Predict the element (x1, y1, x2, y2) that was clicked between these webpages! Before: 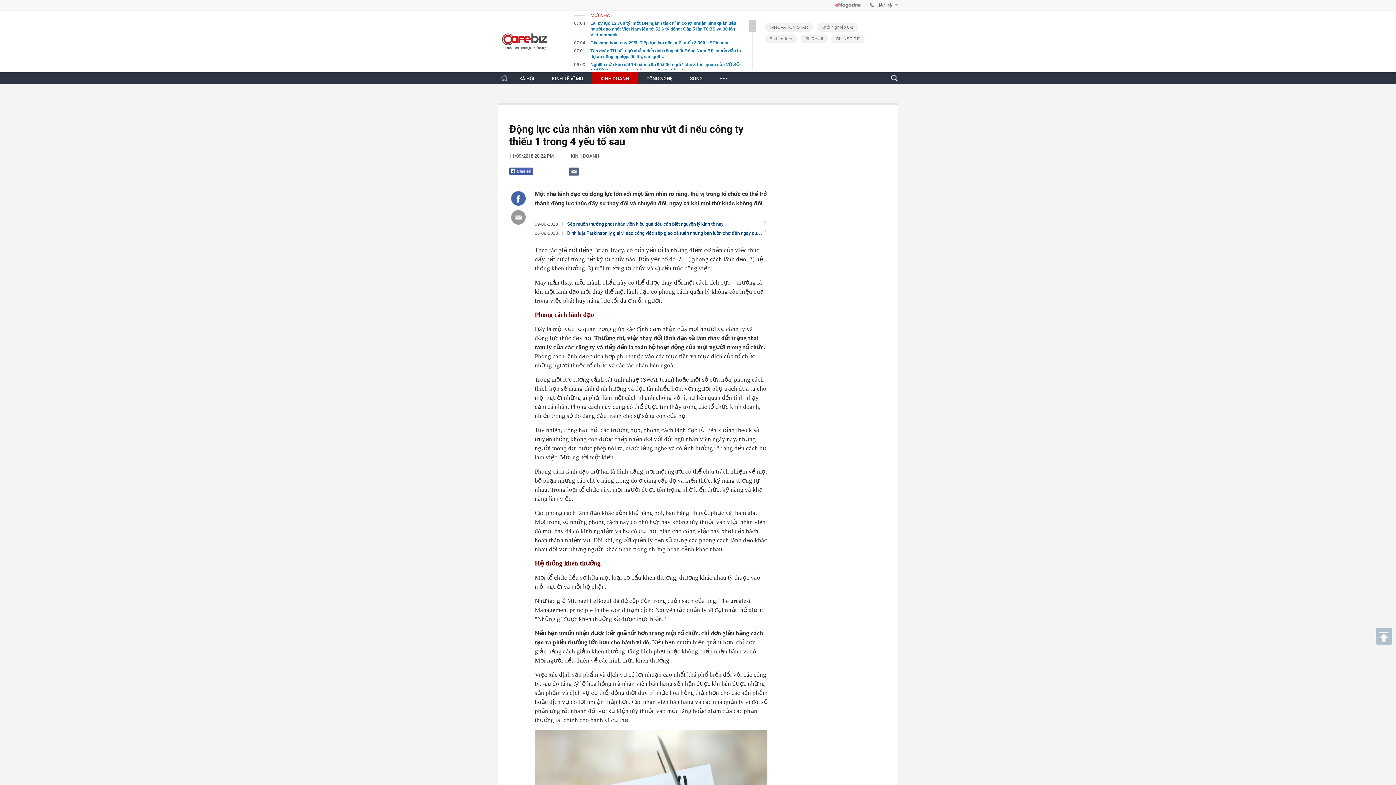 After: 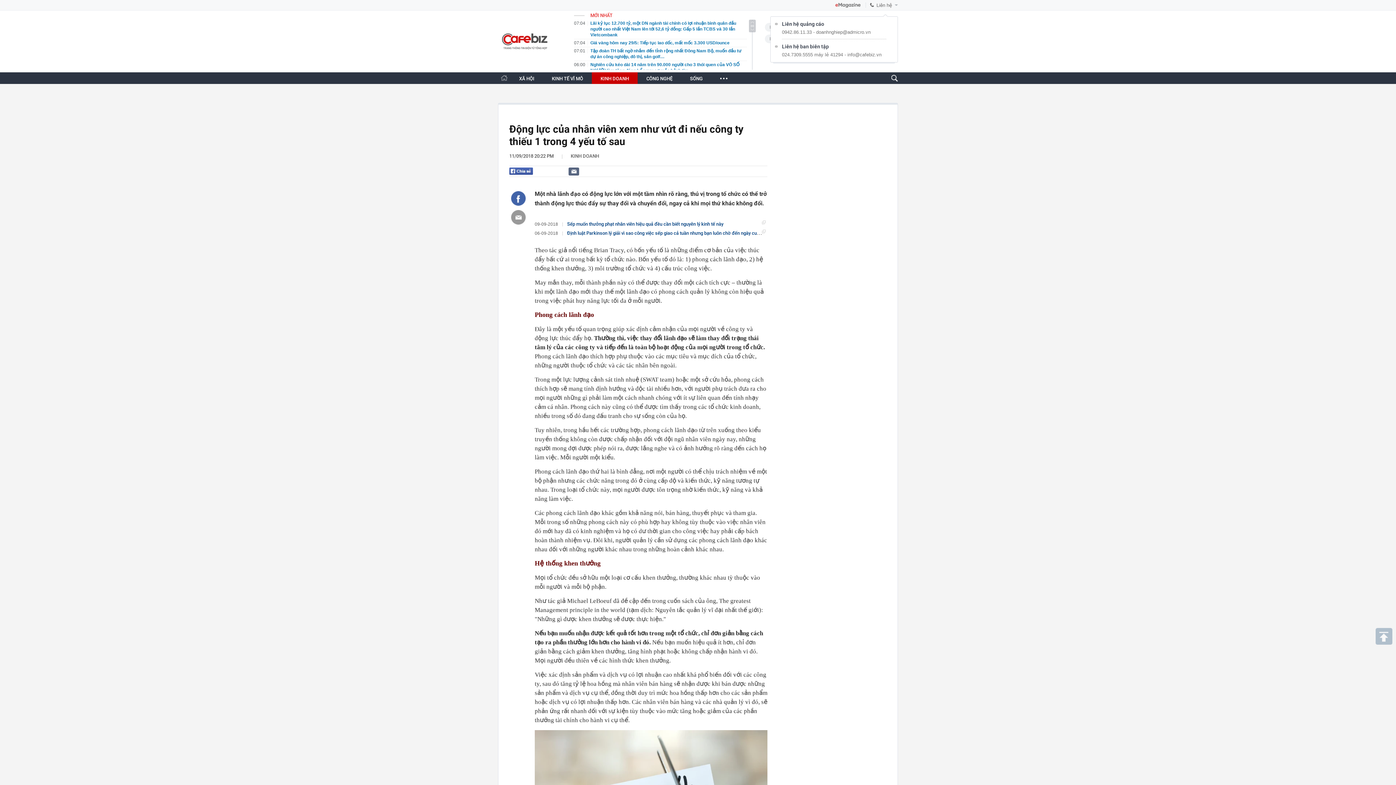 Action: label: Liên hệ bbox: (870, 2, 898, 8)